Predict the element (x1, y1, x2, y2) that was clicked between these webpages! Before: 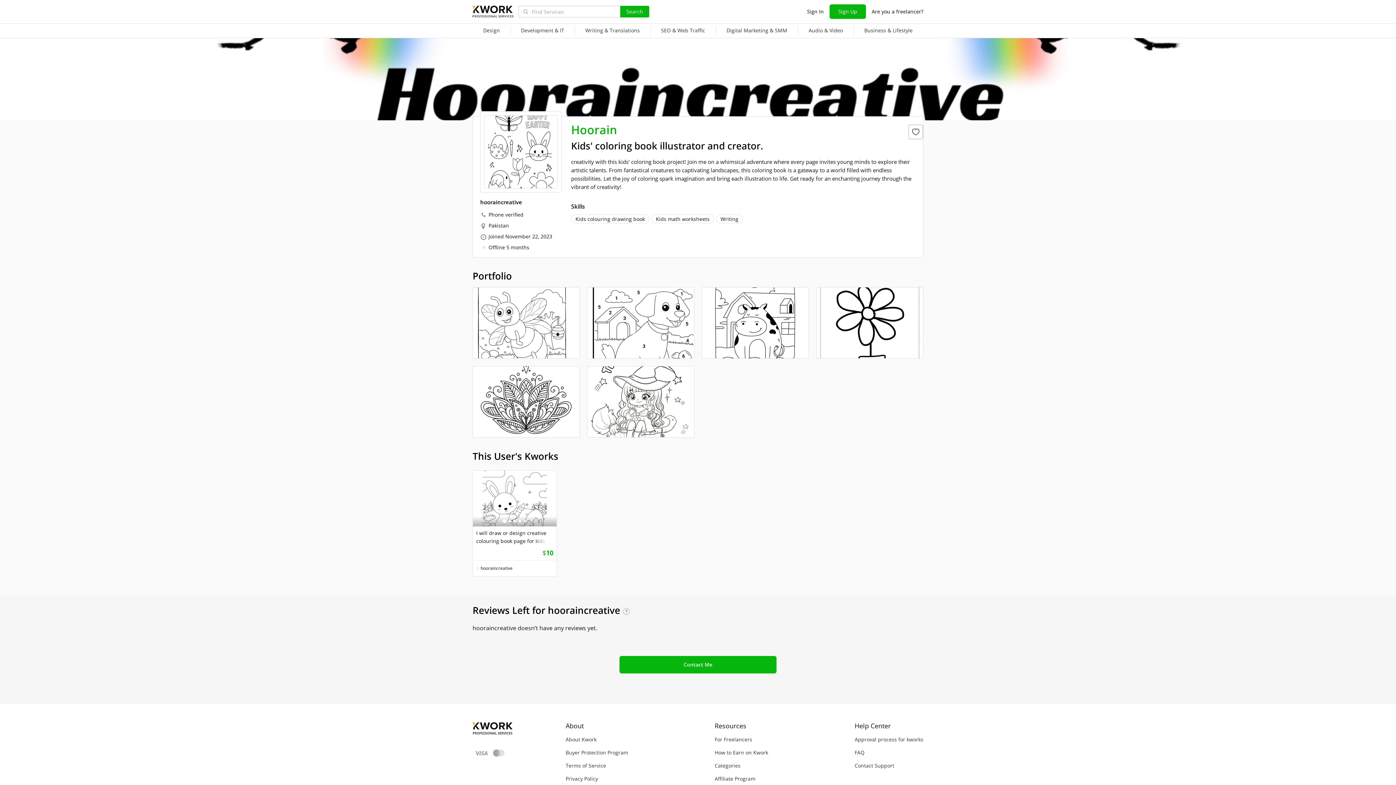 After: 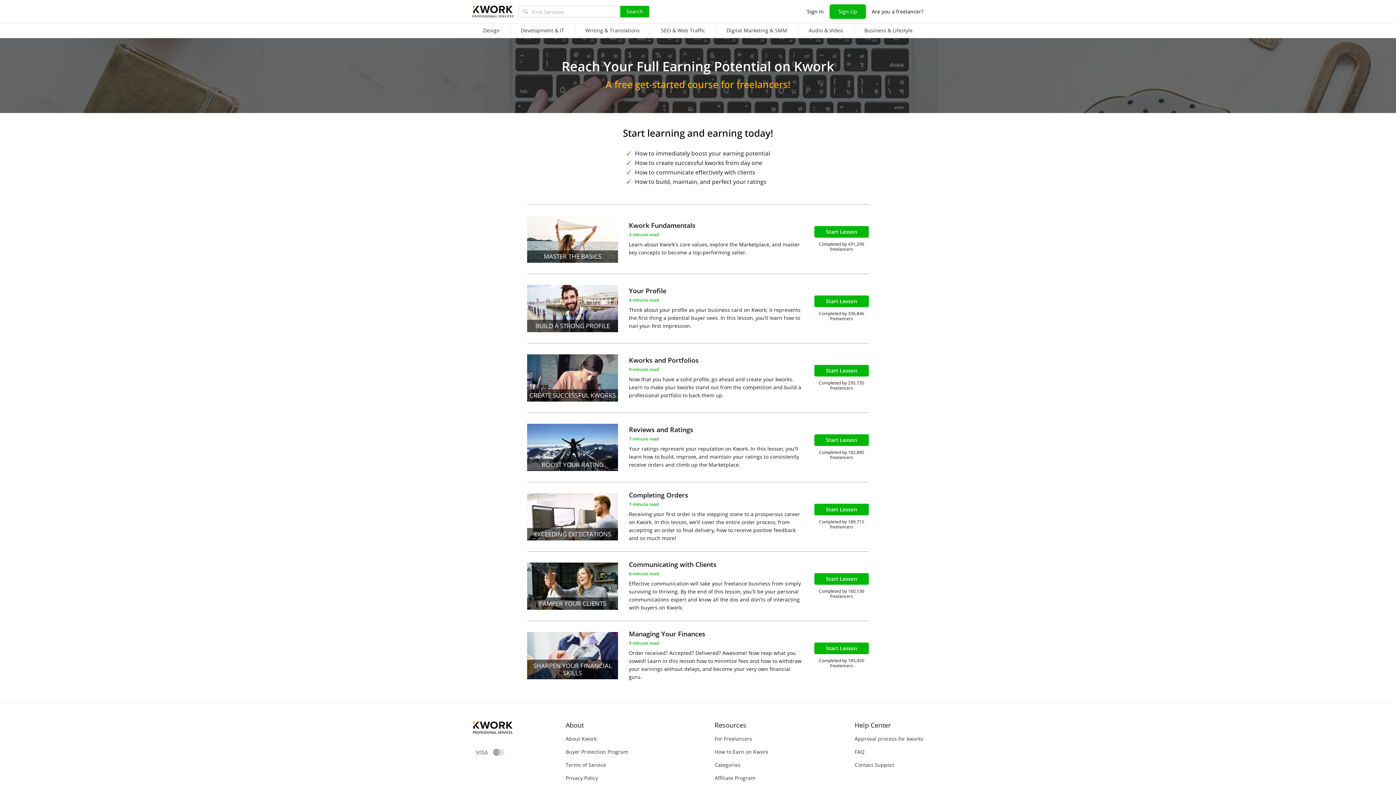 Action: bbox: (714, 749, 768, 756) label: How to Earn on Kwork